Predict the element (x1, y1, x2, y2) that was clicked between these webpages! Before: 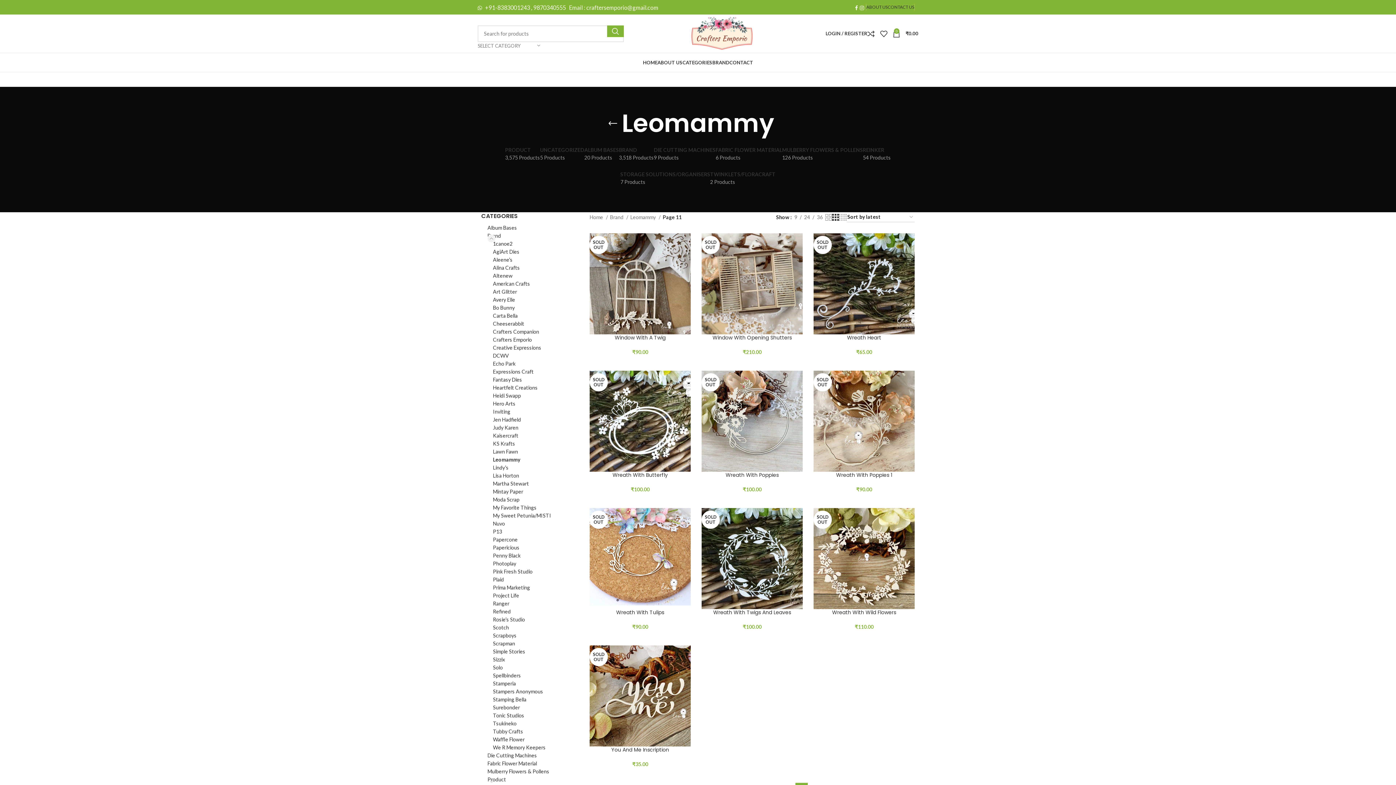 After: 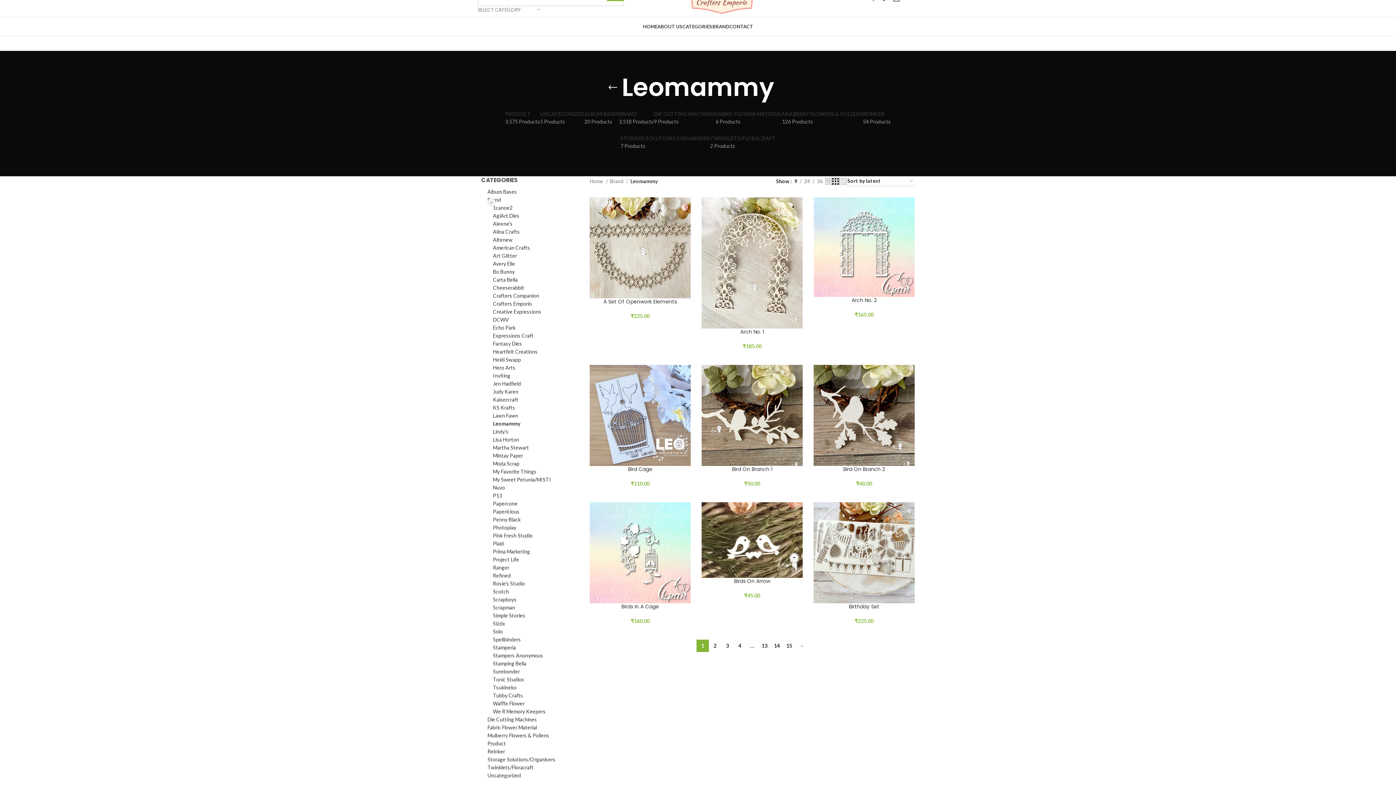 Action: bbox: (792, 213, 800, 221) label: 9